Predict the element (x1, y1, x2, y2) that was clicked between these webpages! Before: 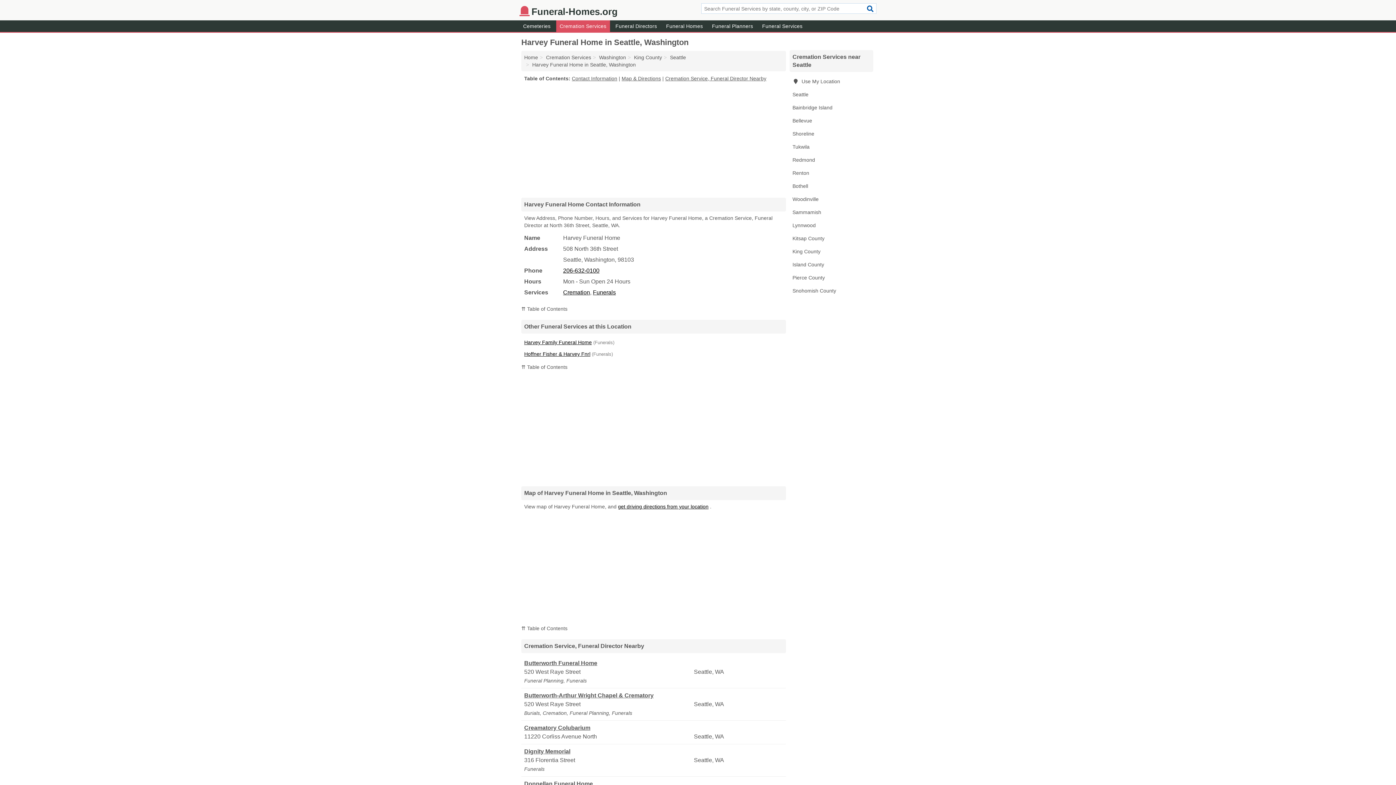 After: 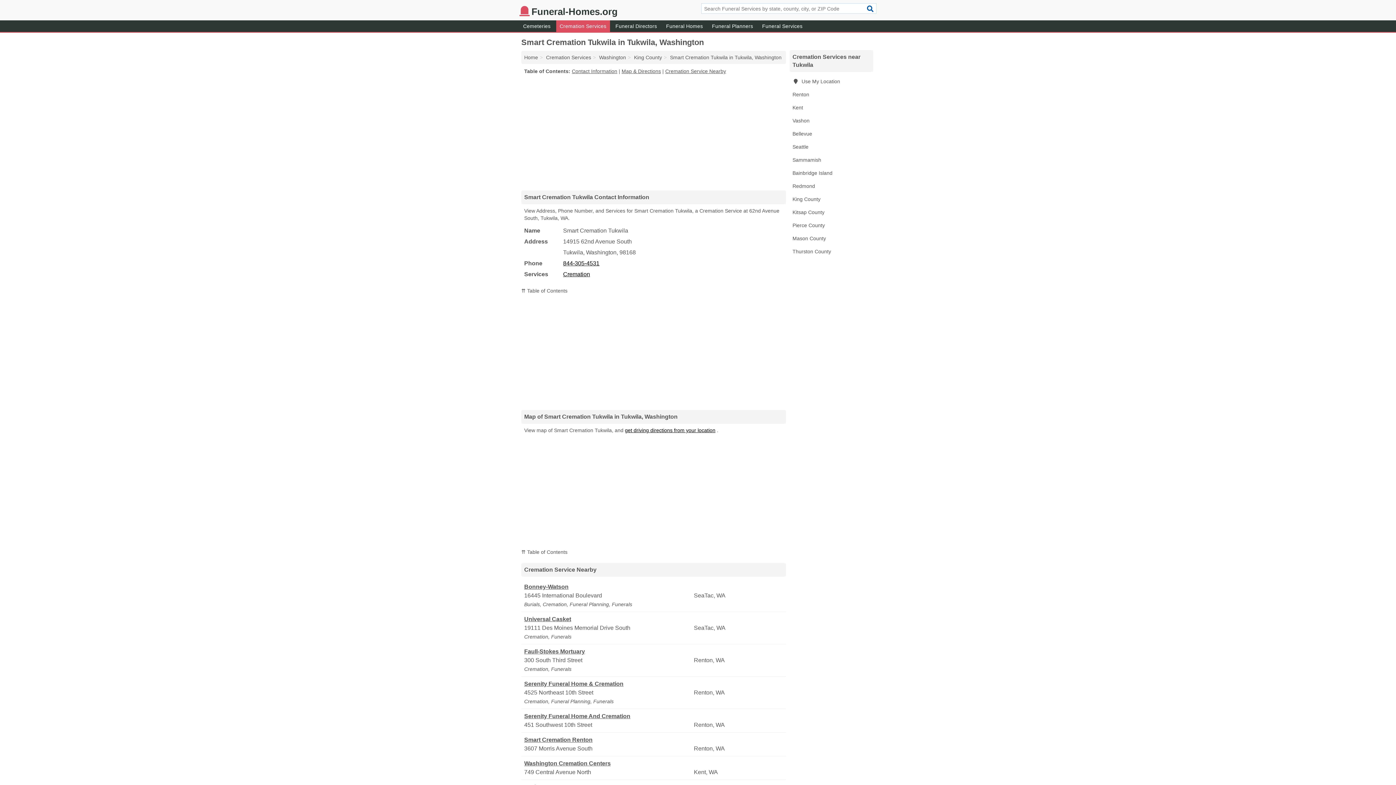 Action: label: Tukwila bbox: (789, 140, 873, 153)